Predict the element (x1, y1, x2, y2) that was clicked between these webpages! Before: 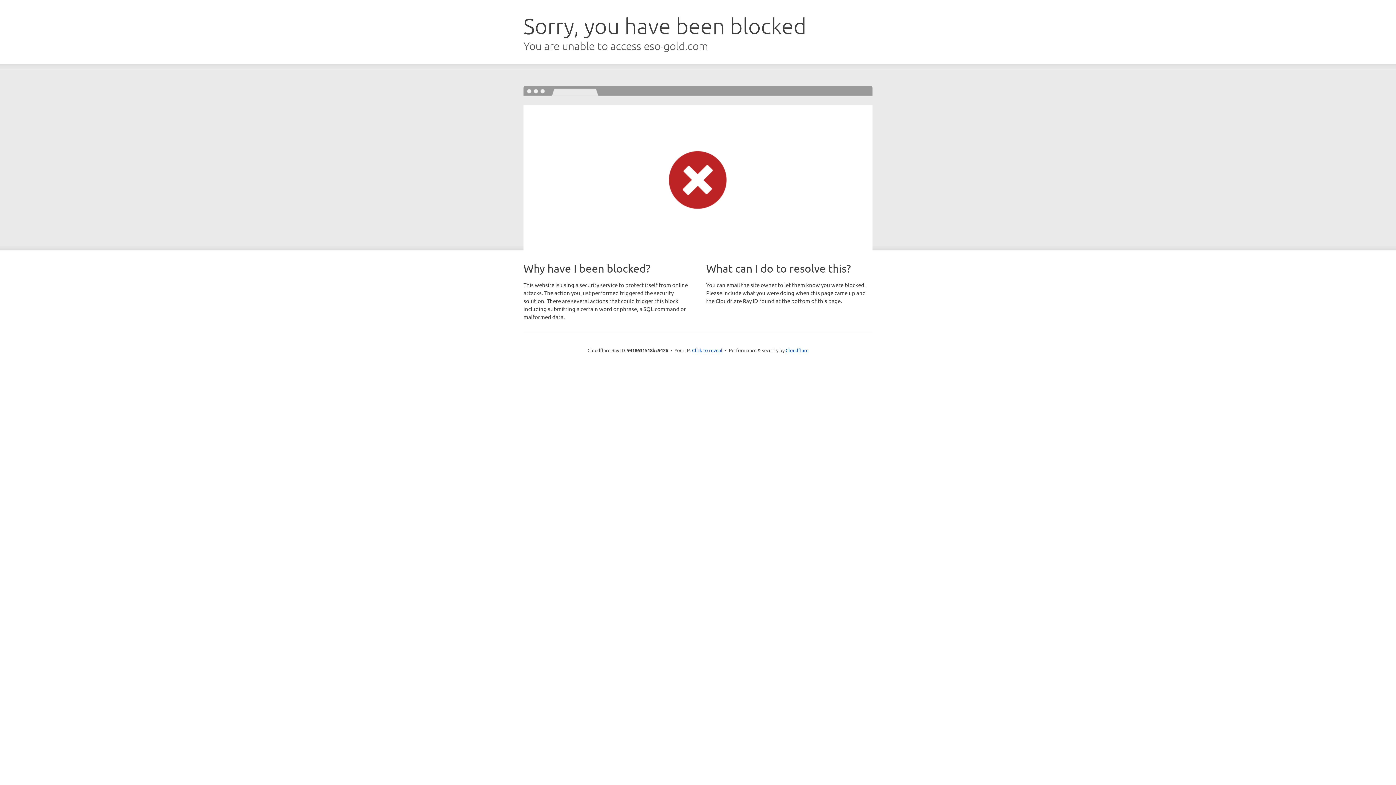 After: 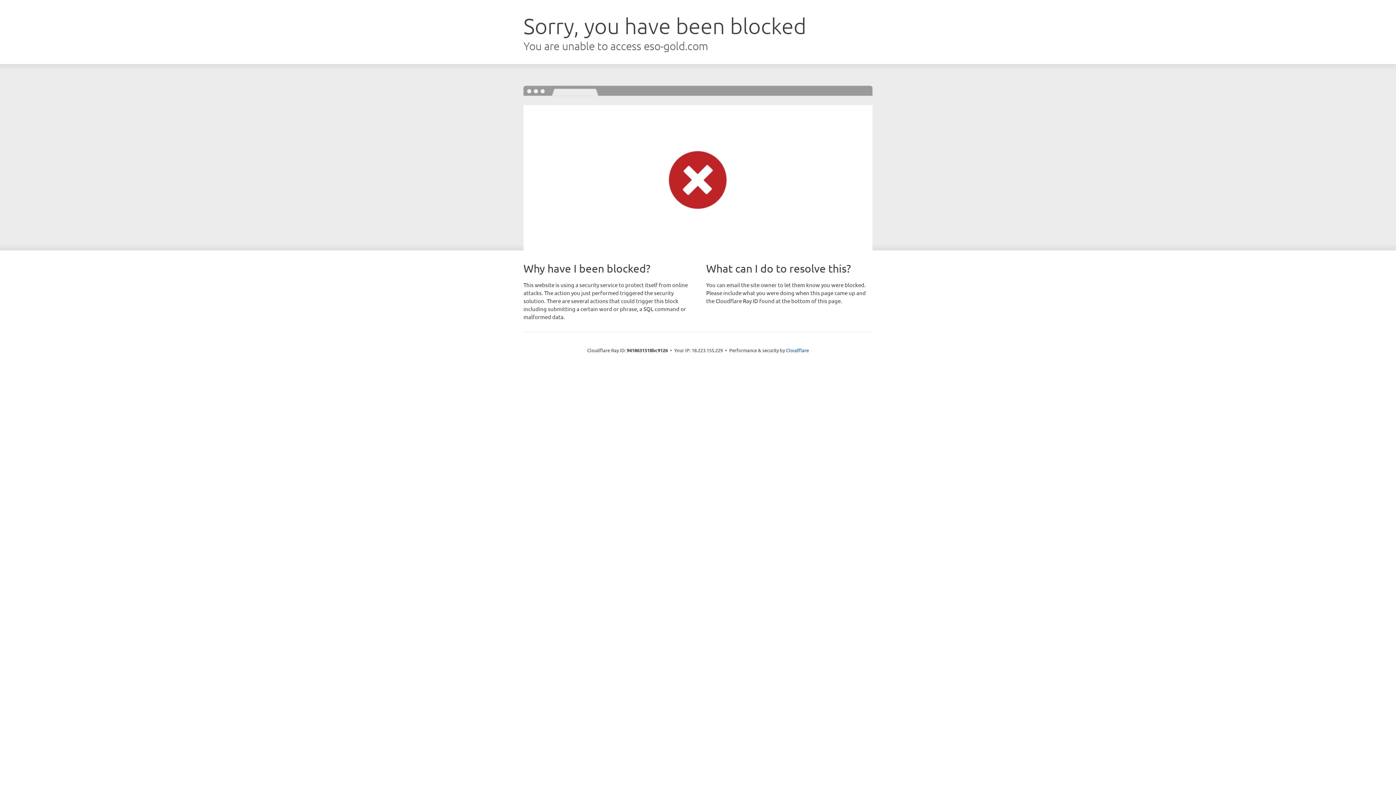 Action: bbox: (692, 346, 722, 353) label: Click to reveal